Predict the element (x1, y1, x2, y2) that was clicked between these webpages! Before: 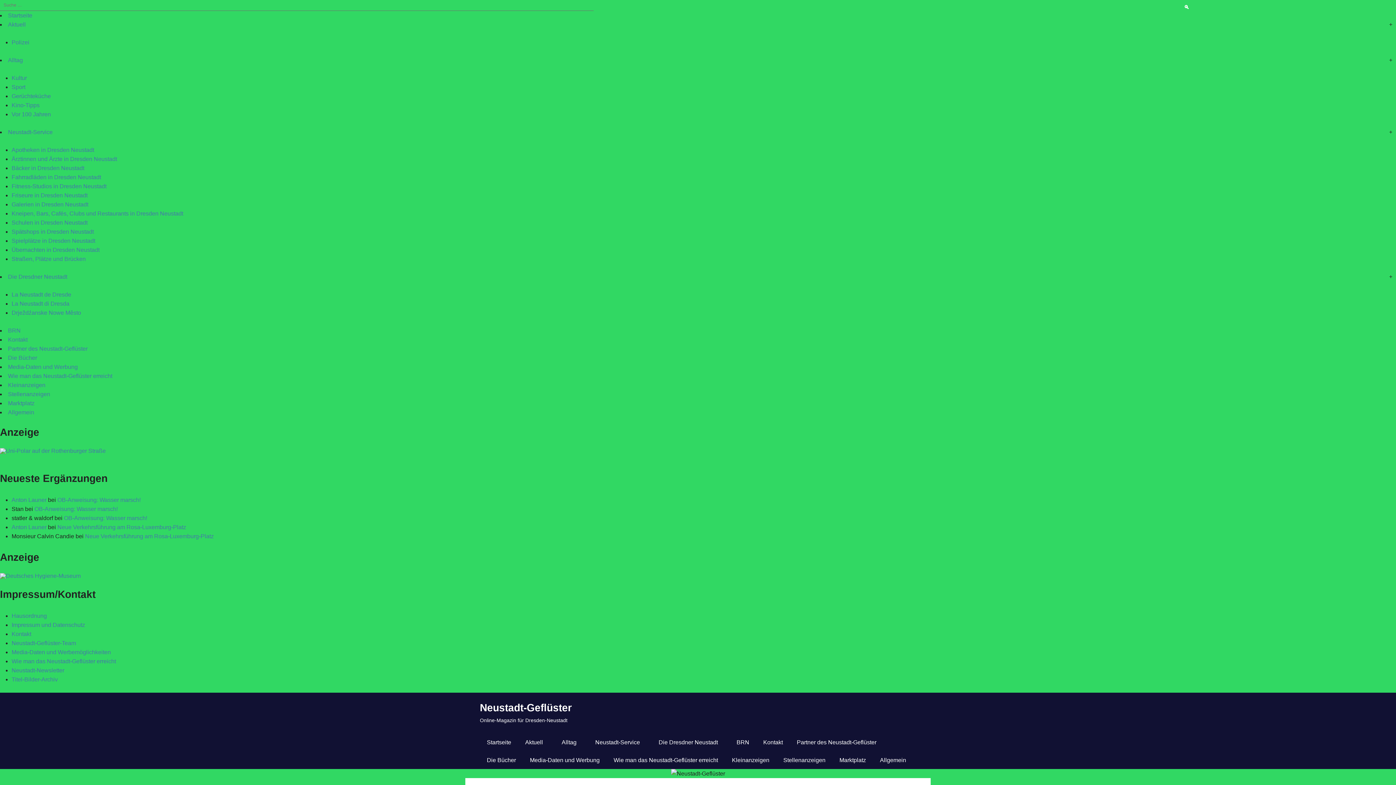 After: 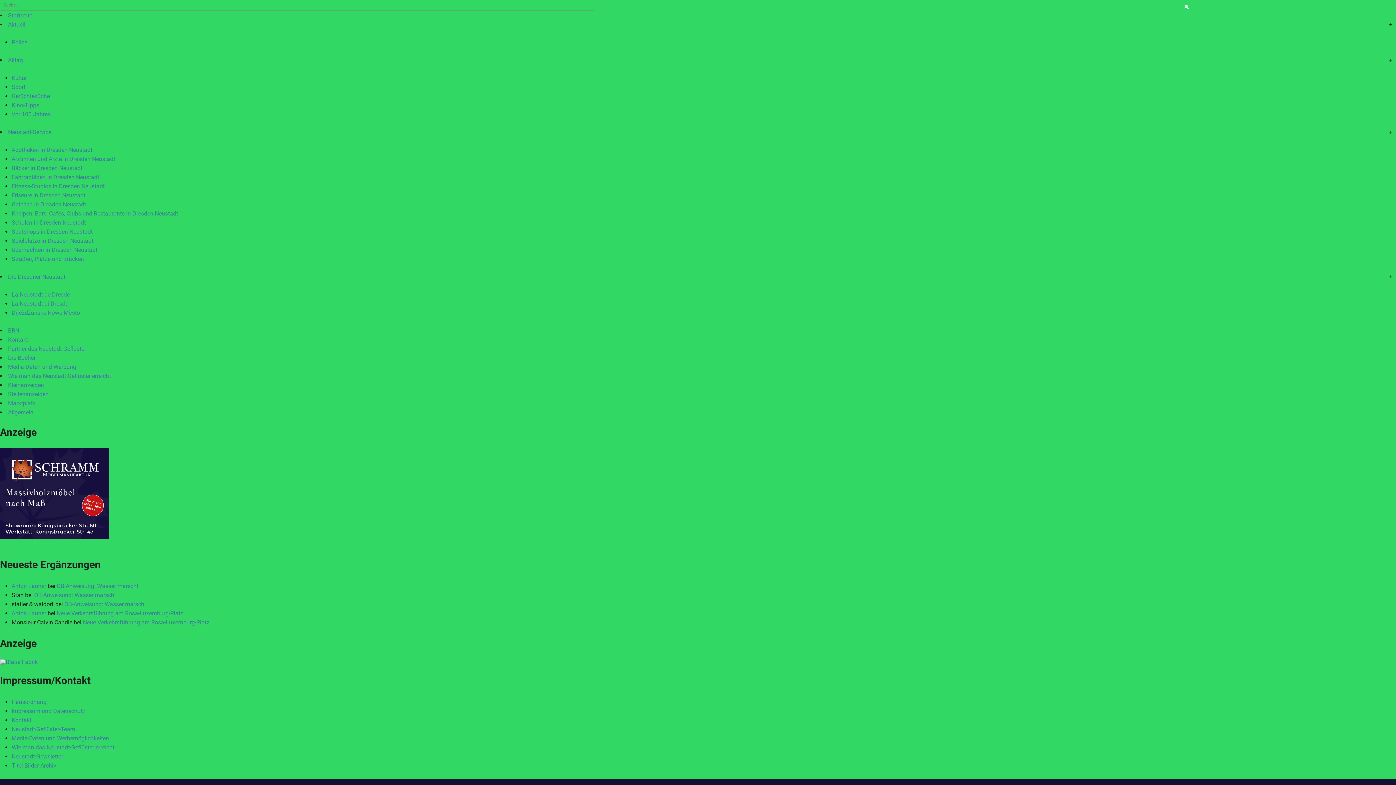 Action: bbox: (11, 192, 87, 198) label: Friseure in Dresden Neustadt